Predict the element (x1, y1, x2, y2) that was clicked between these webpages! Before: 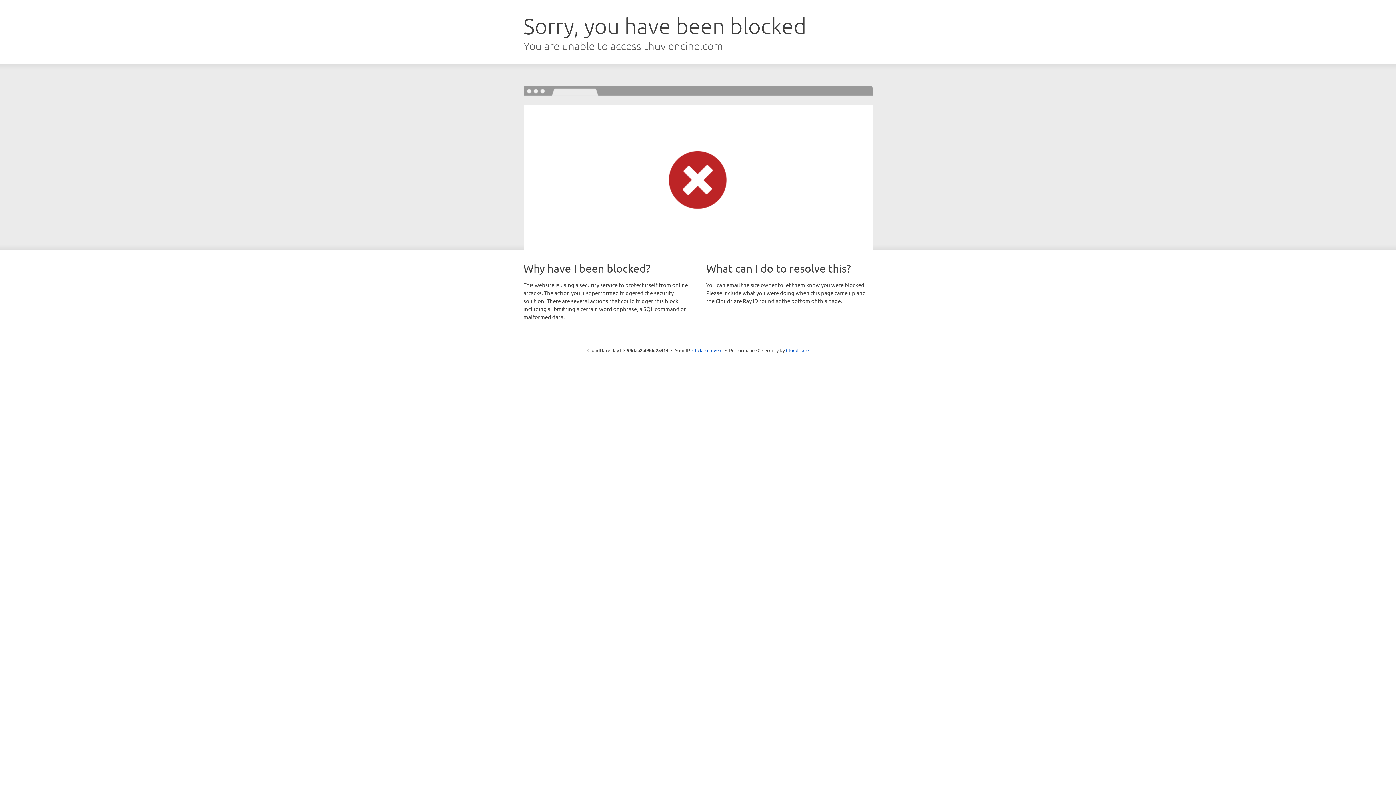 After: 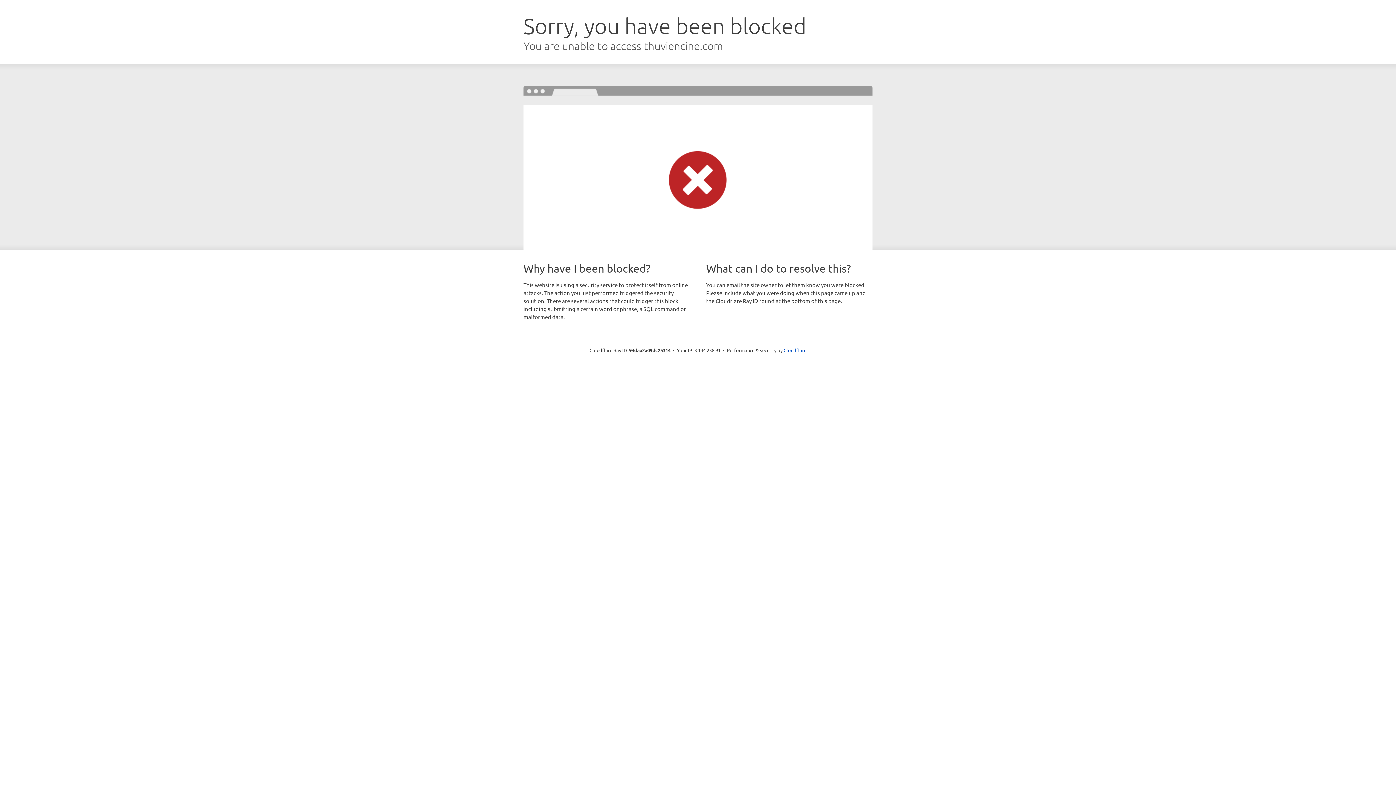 Action: bbox: (692, 346, 722, 353) label: Click to reveal